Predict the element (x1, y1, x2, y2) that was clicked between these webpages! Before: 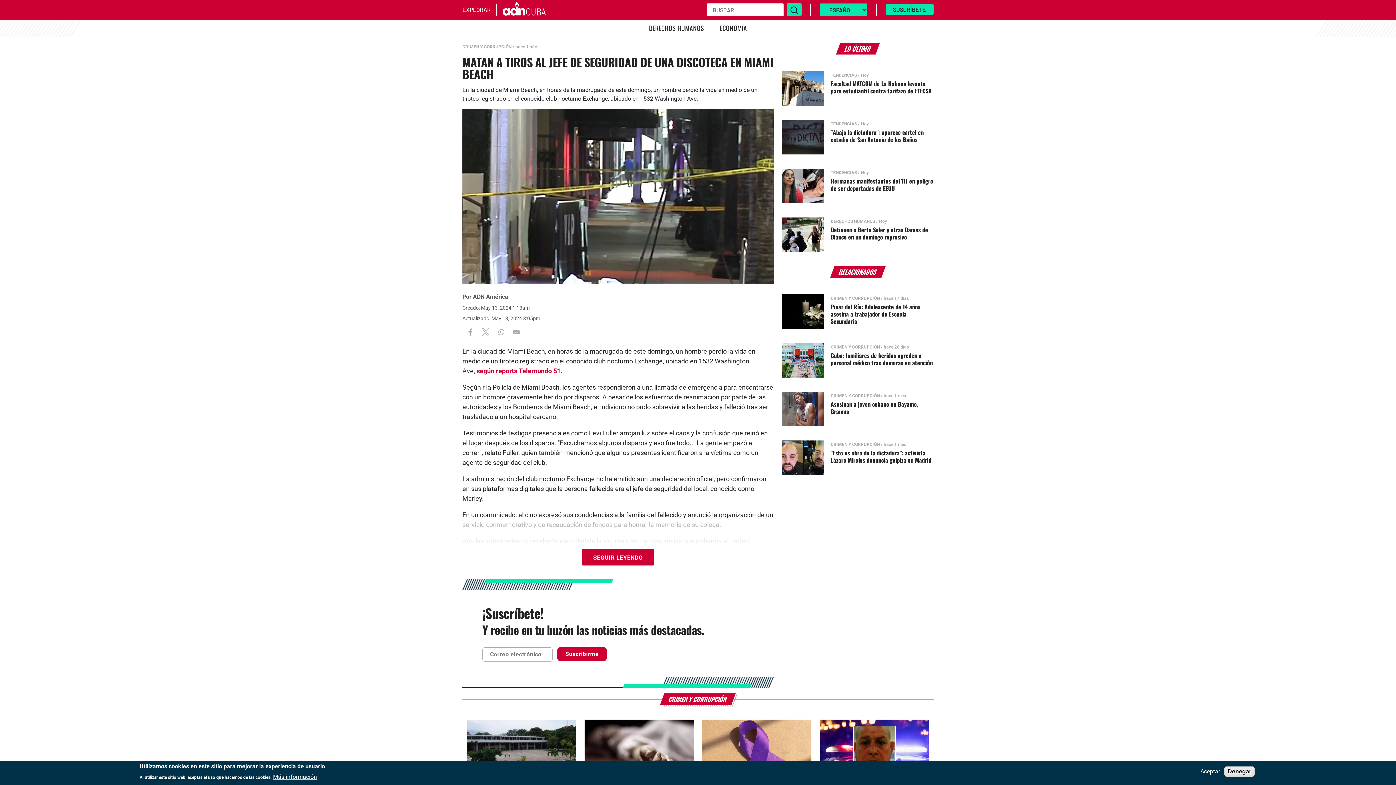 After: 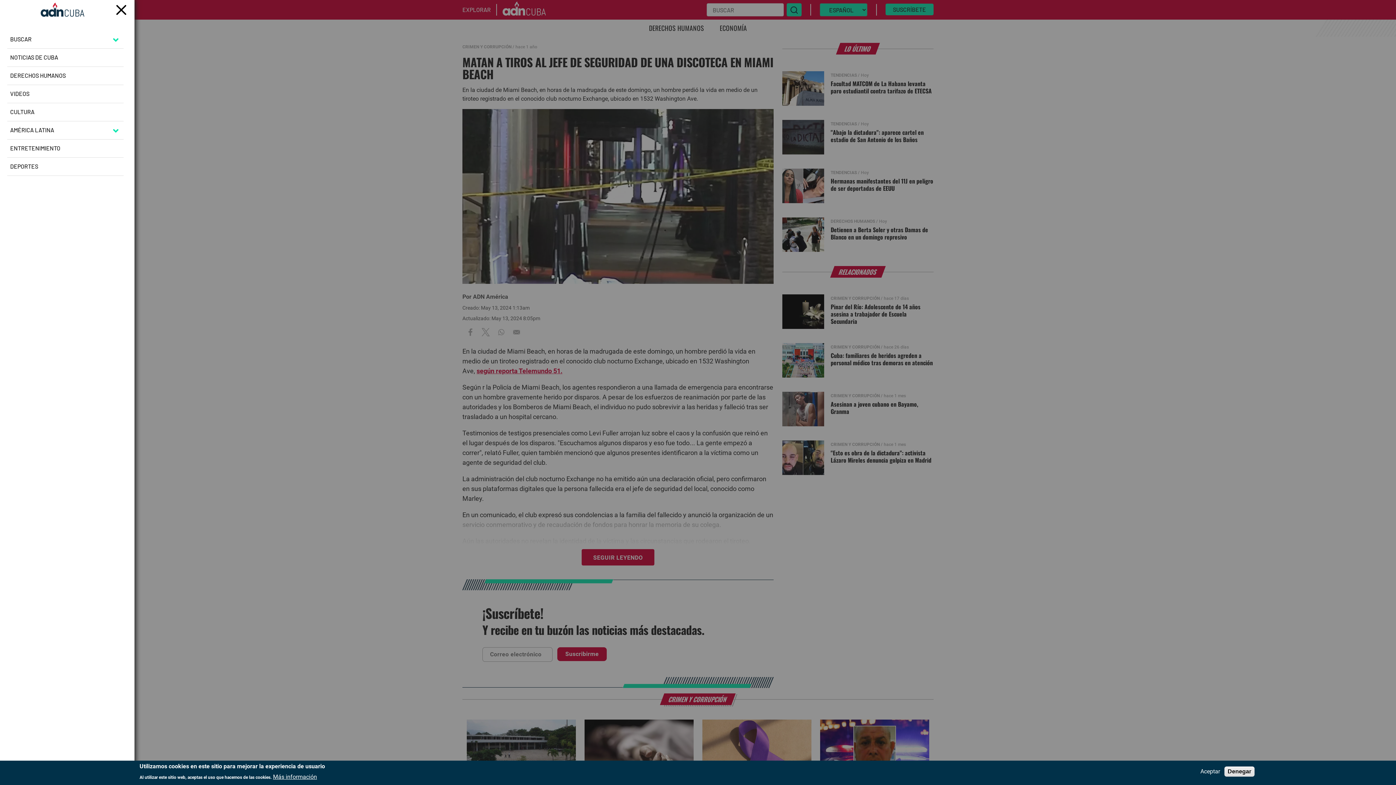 Action: bbox: (462, 5, 490, 14) label: EXPLORAR